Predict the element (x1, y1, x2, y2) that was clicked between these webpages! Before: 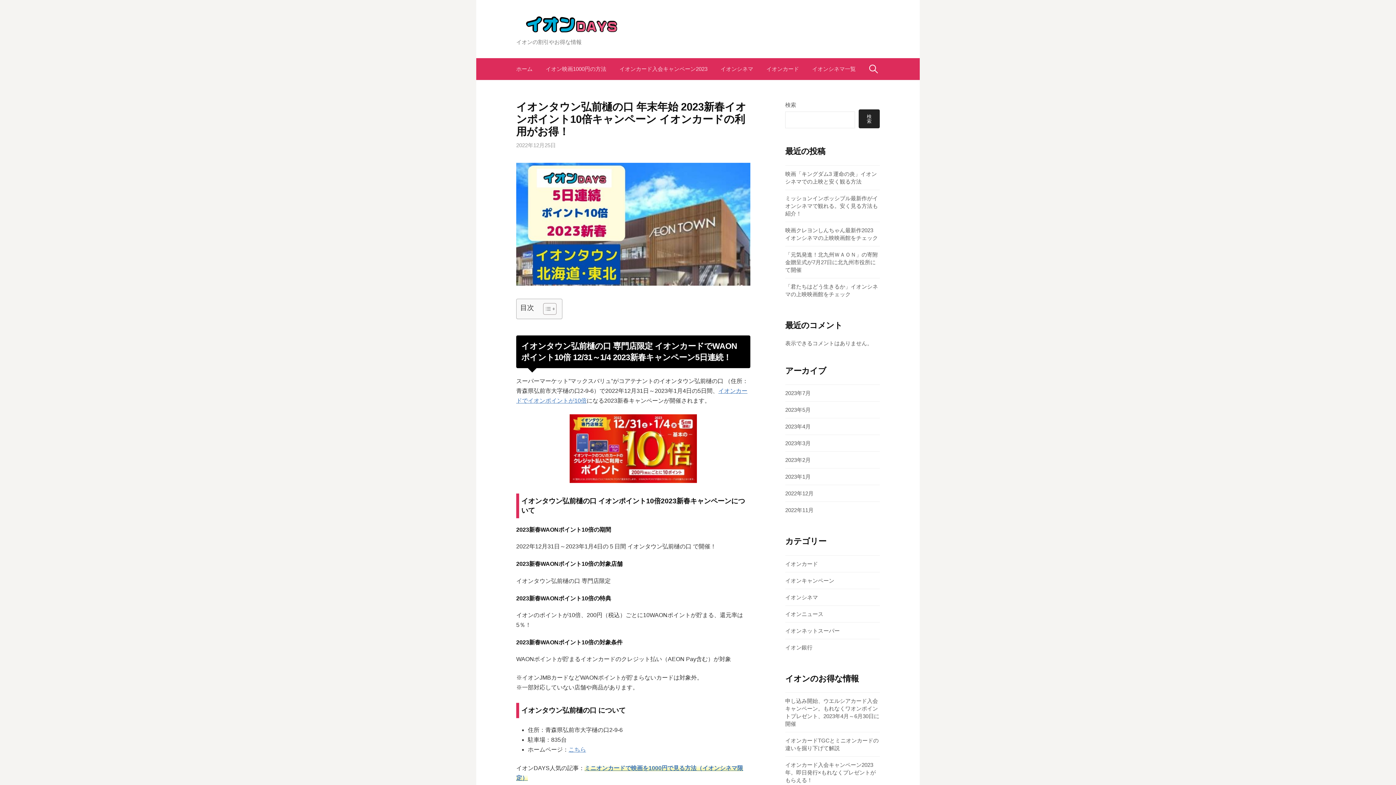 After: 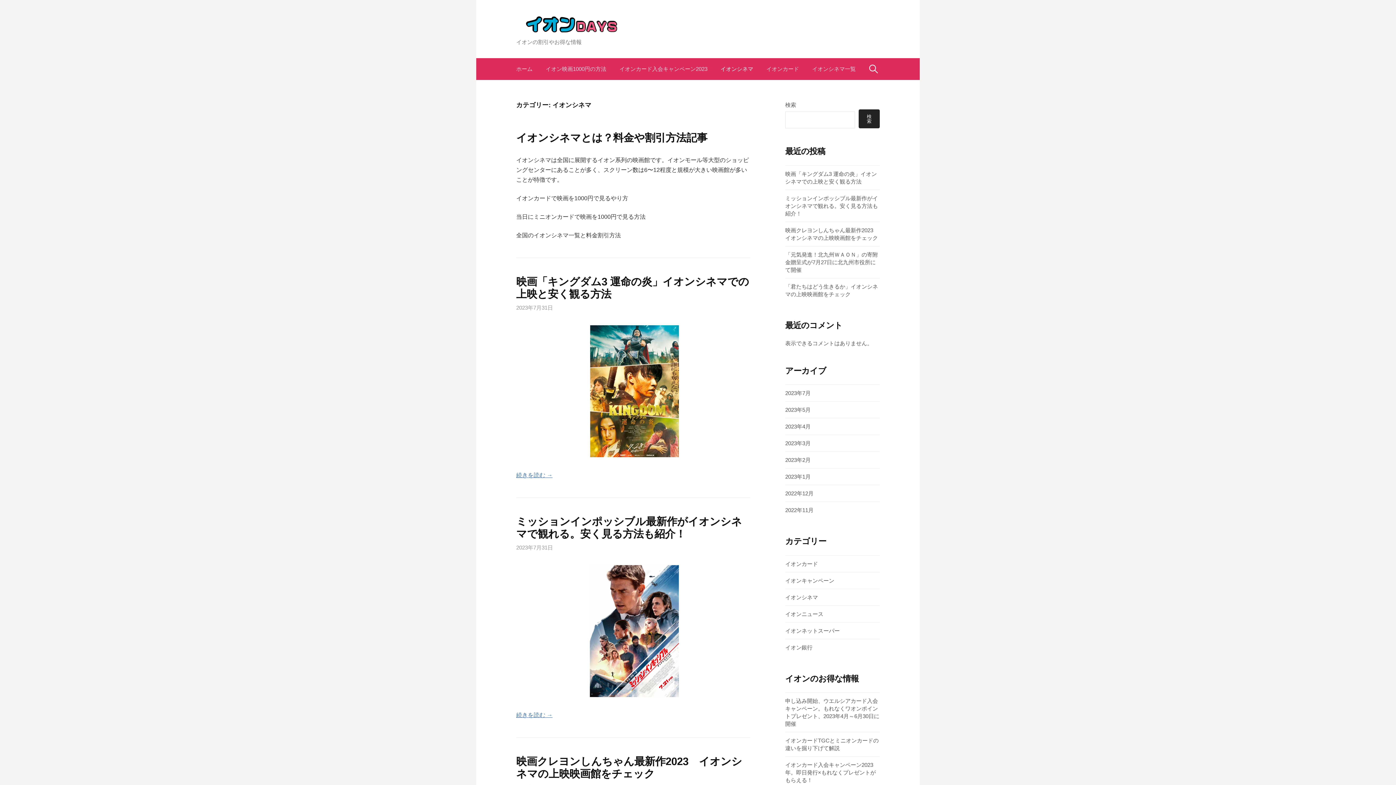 Action: bbox: (714, 58, 760, 80) label: イオンシネマ